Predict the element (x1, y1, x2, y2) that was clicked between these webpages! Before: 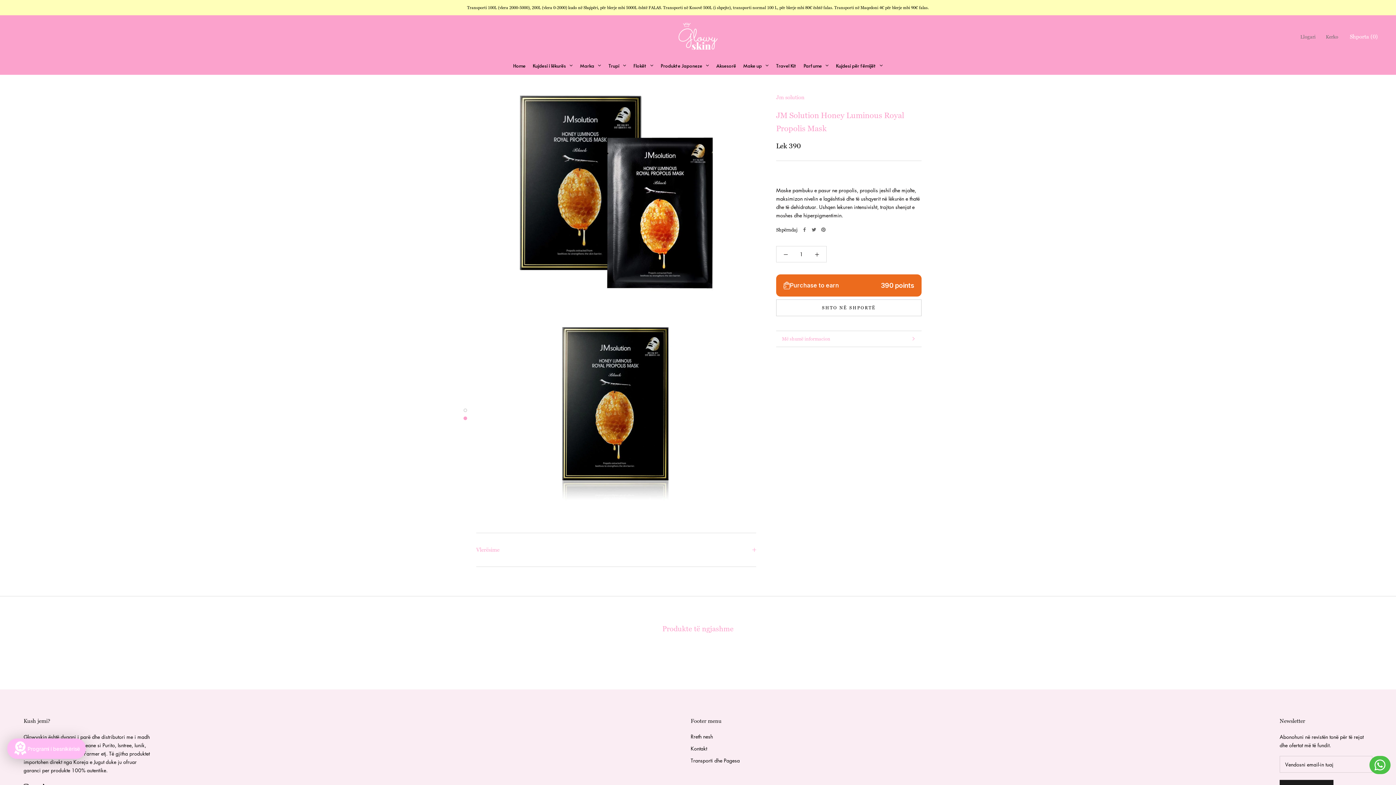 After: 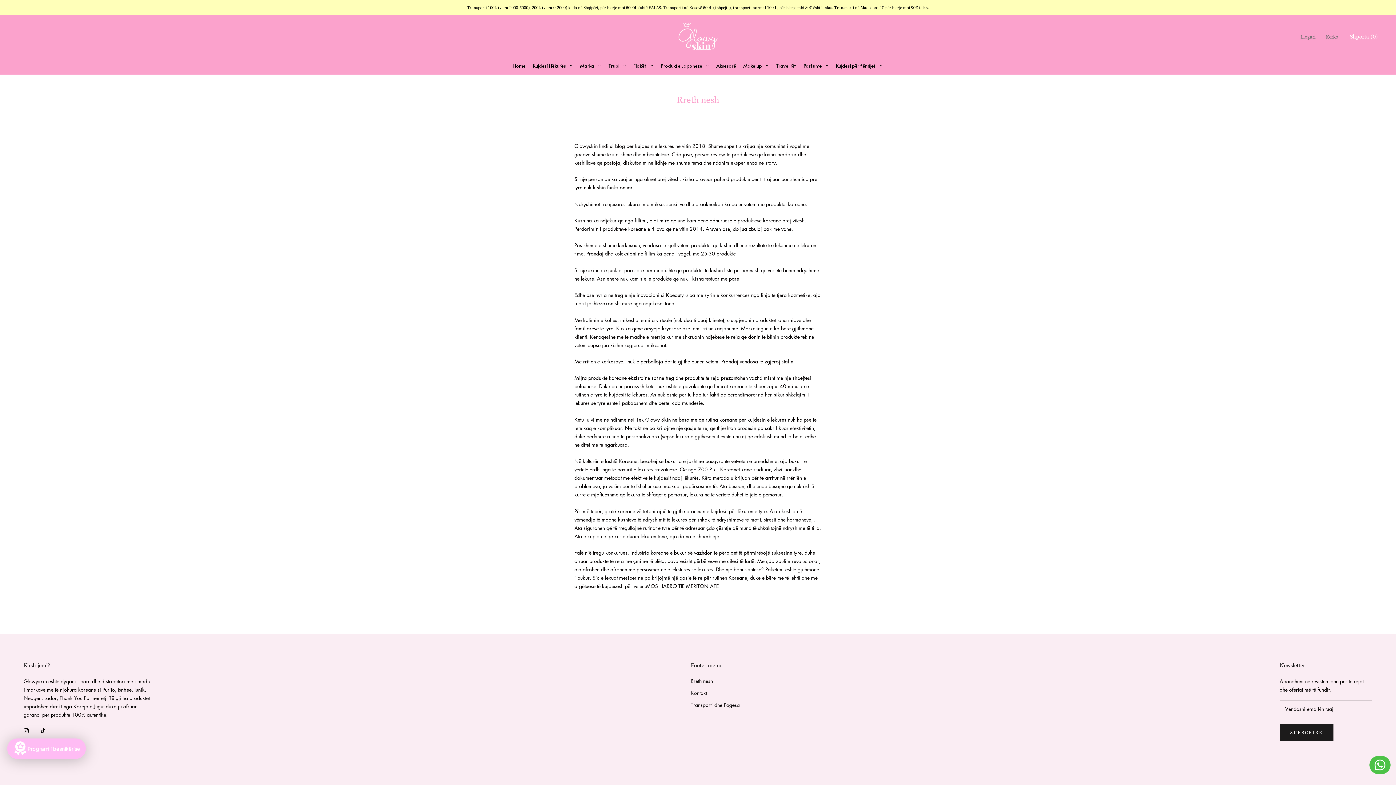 Action: bbox: (690, 733, 740, 740) label: Rreth nesh